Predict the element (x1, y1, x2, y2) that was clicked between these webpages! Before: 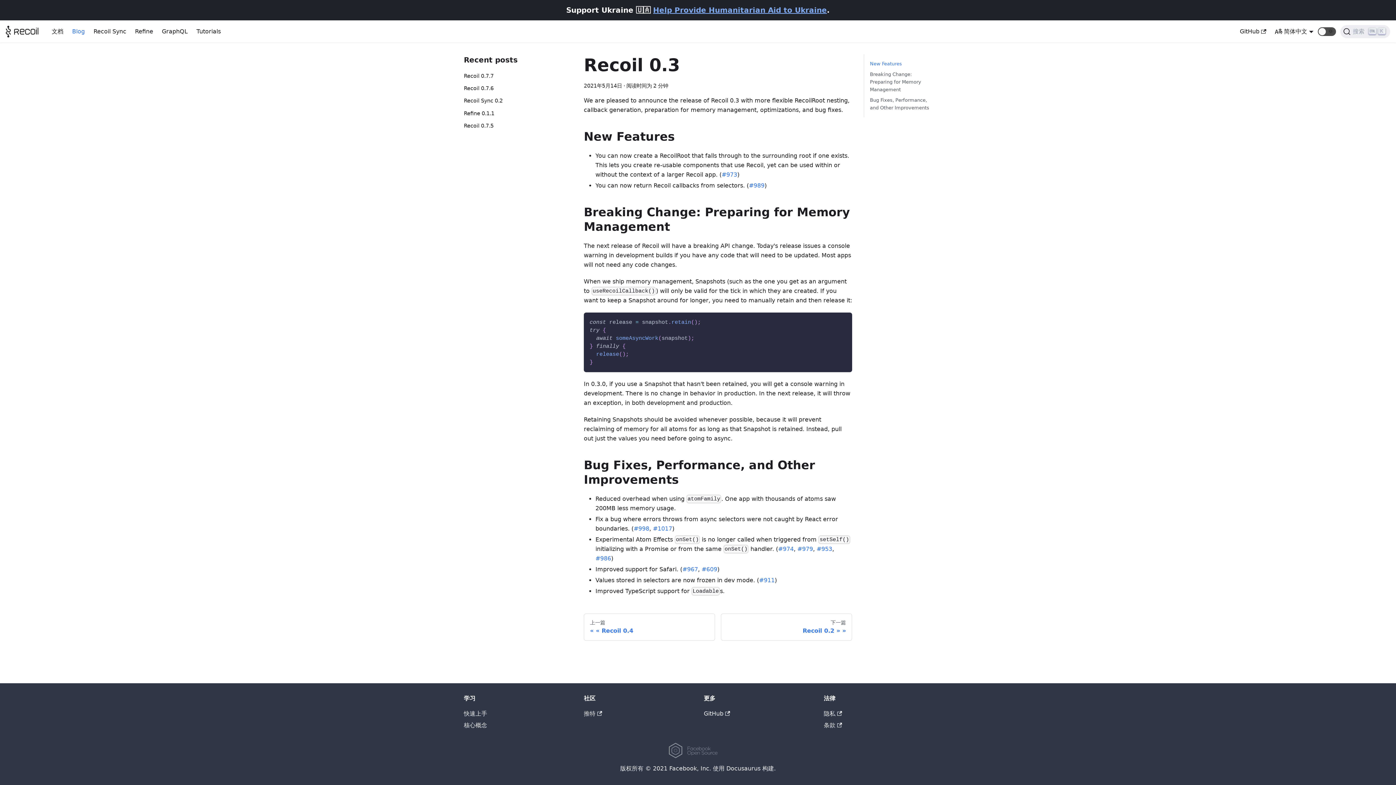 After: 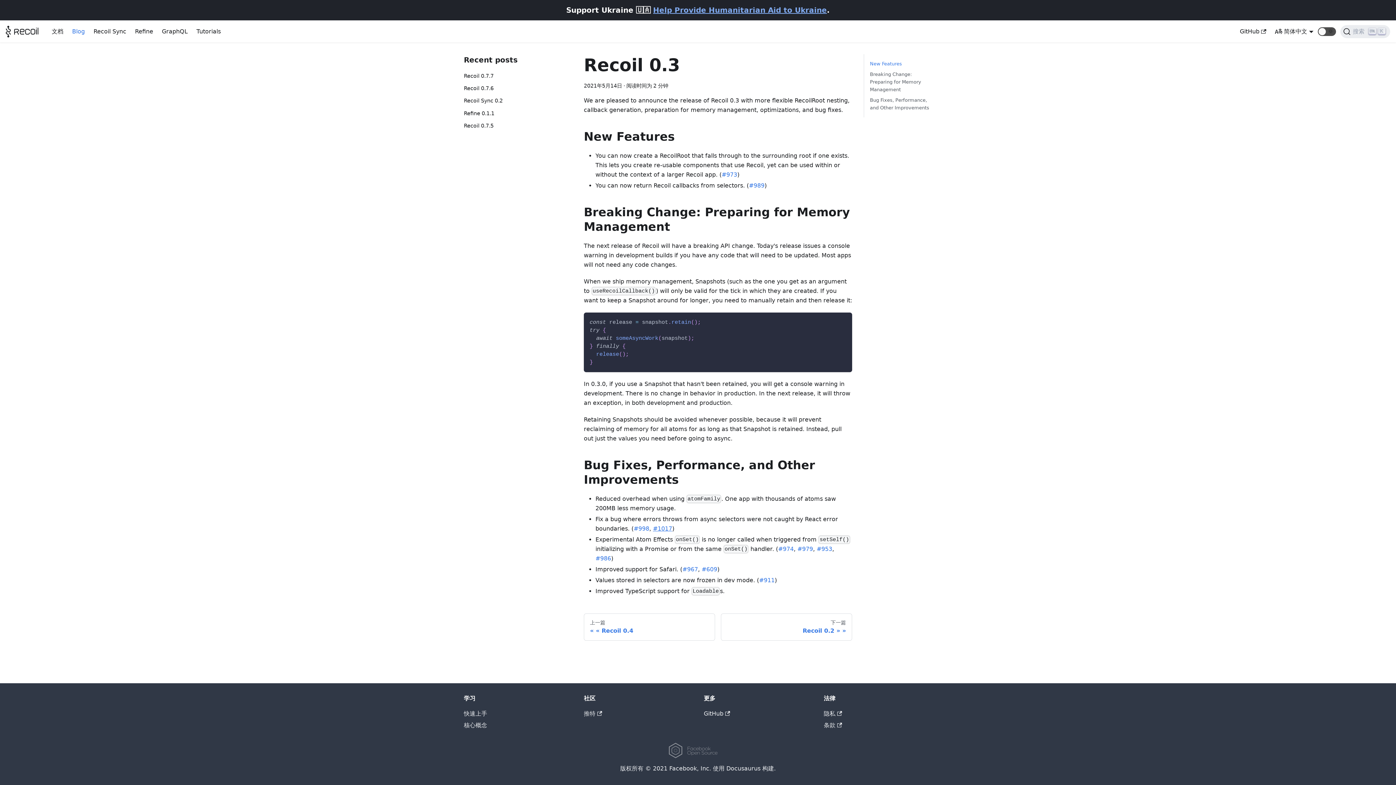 Action: label: #1017 bbox: (653, 525, 672, 532)